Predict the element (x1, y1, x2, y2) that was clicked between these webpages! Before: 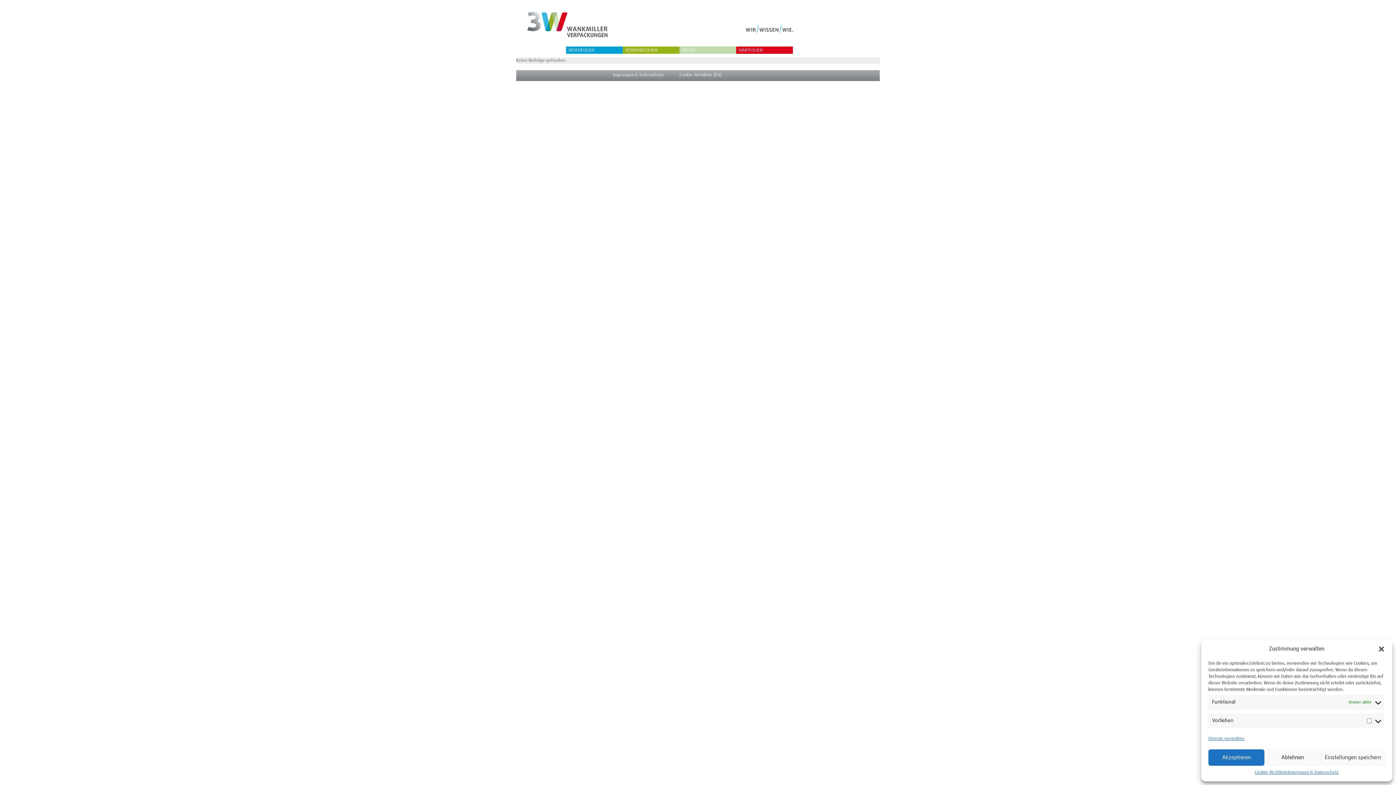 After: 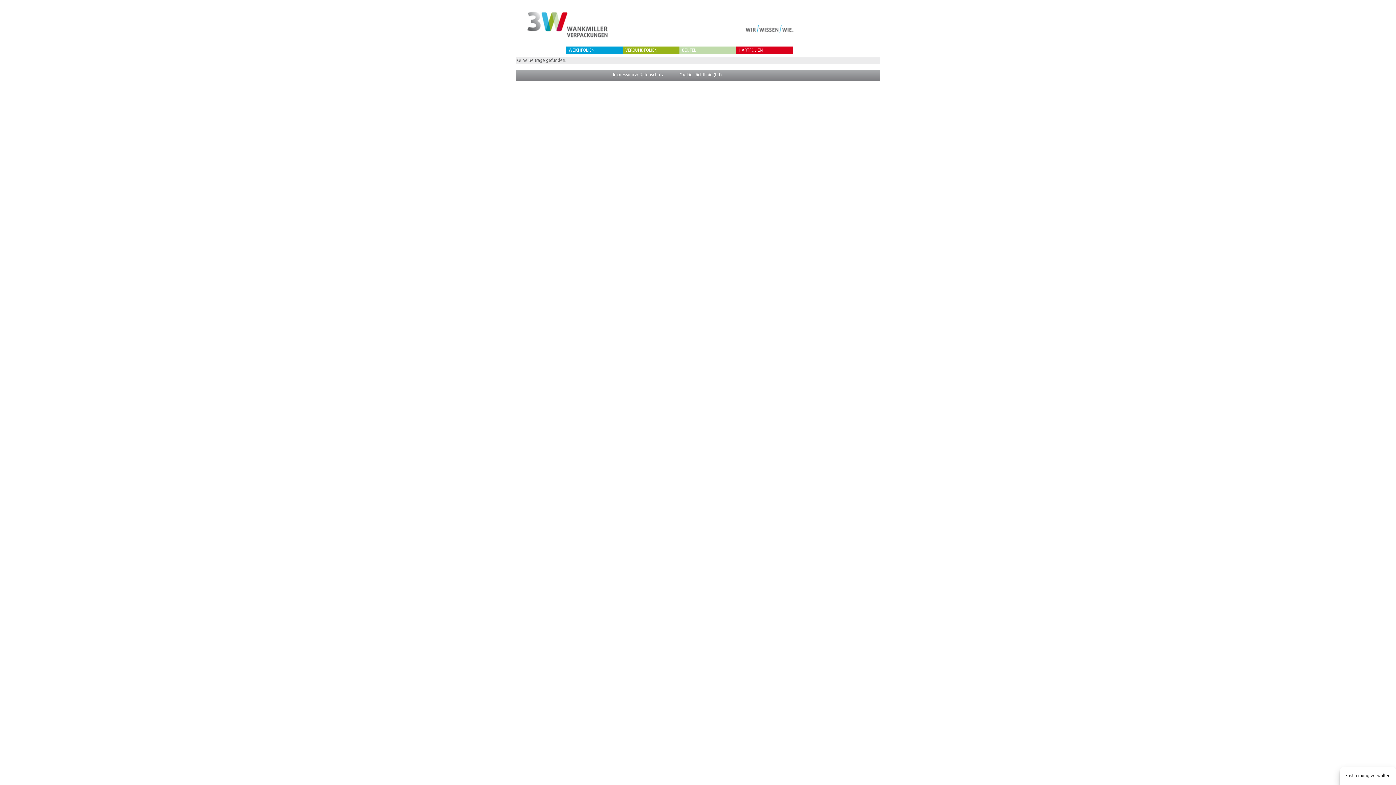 Action: bbox: (1378, 645, 1385, 653) label: Dialog schließen